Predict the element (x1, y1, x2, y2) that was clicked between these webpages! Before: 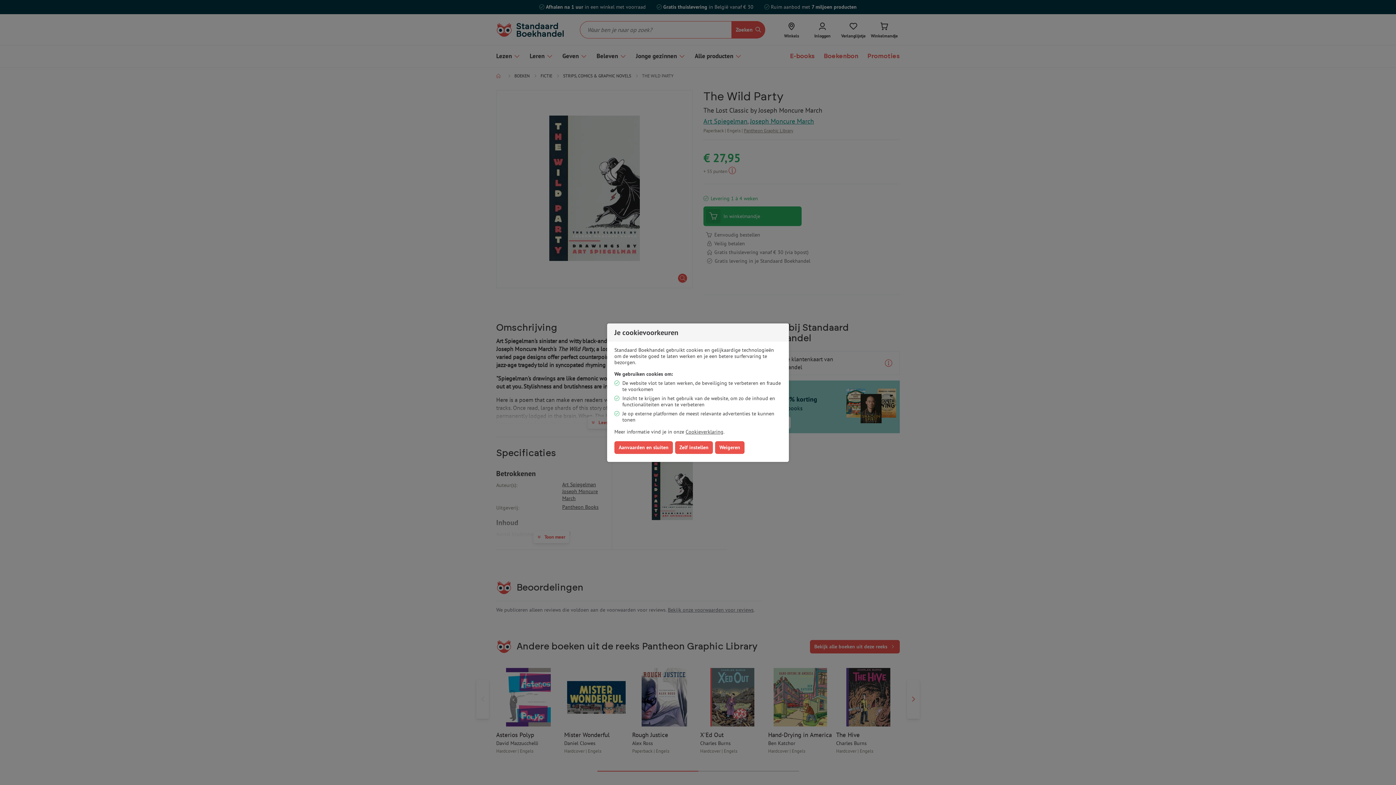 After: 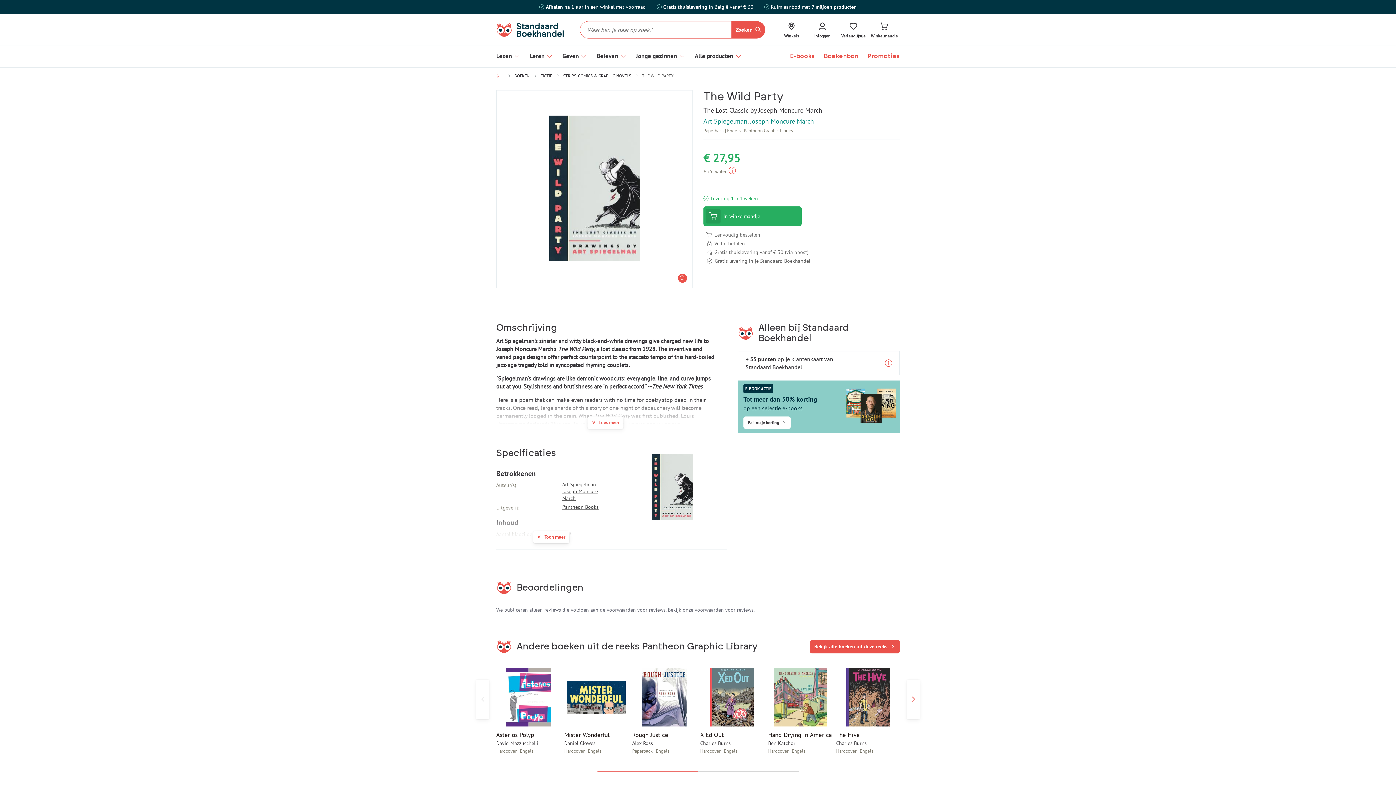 Action: bbox: (715, 441, 744, 454) label: Weigeren